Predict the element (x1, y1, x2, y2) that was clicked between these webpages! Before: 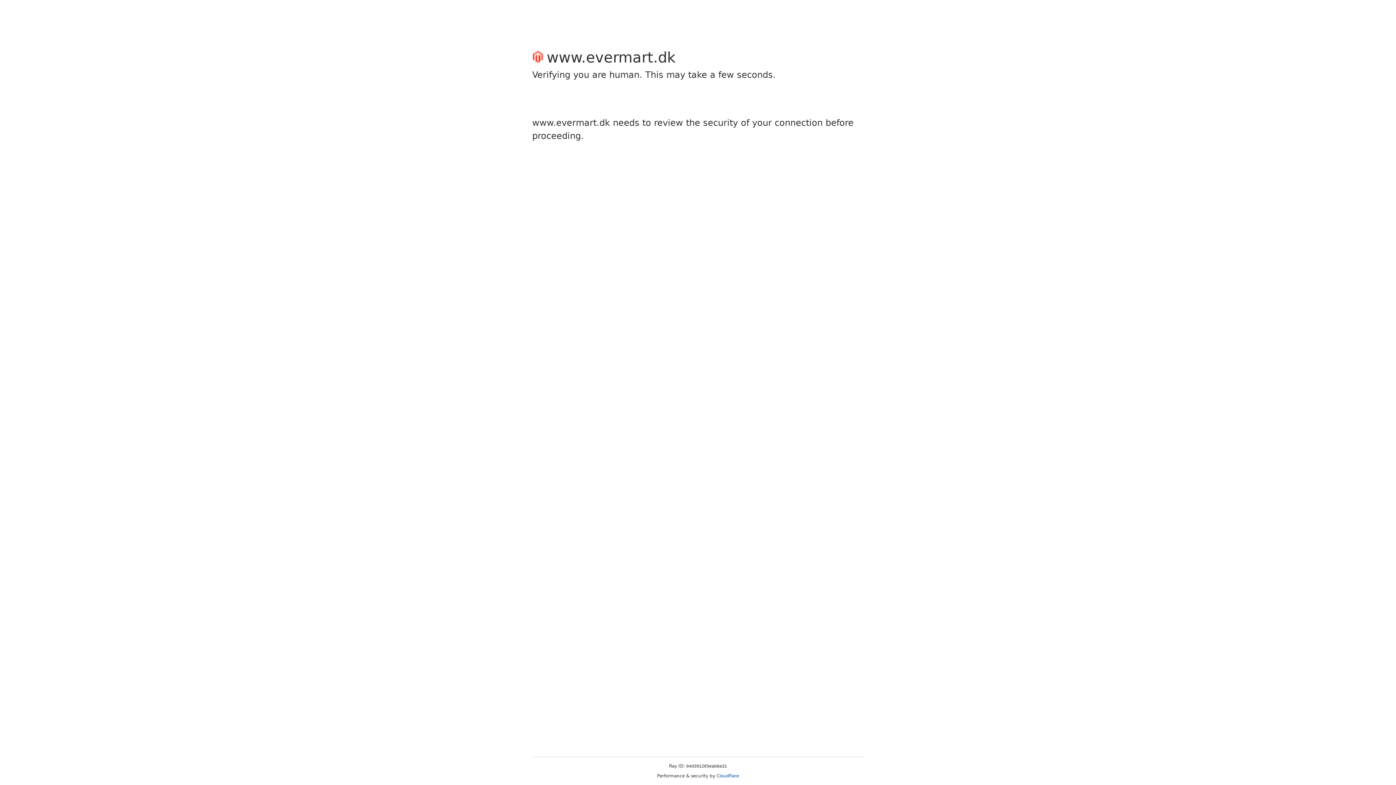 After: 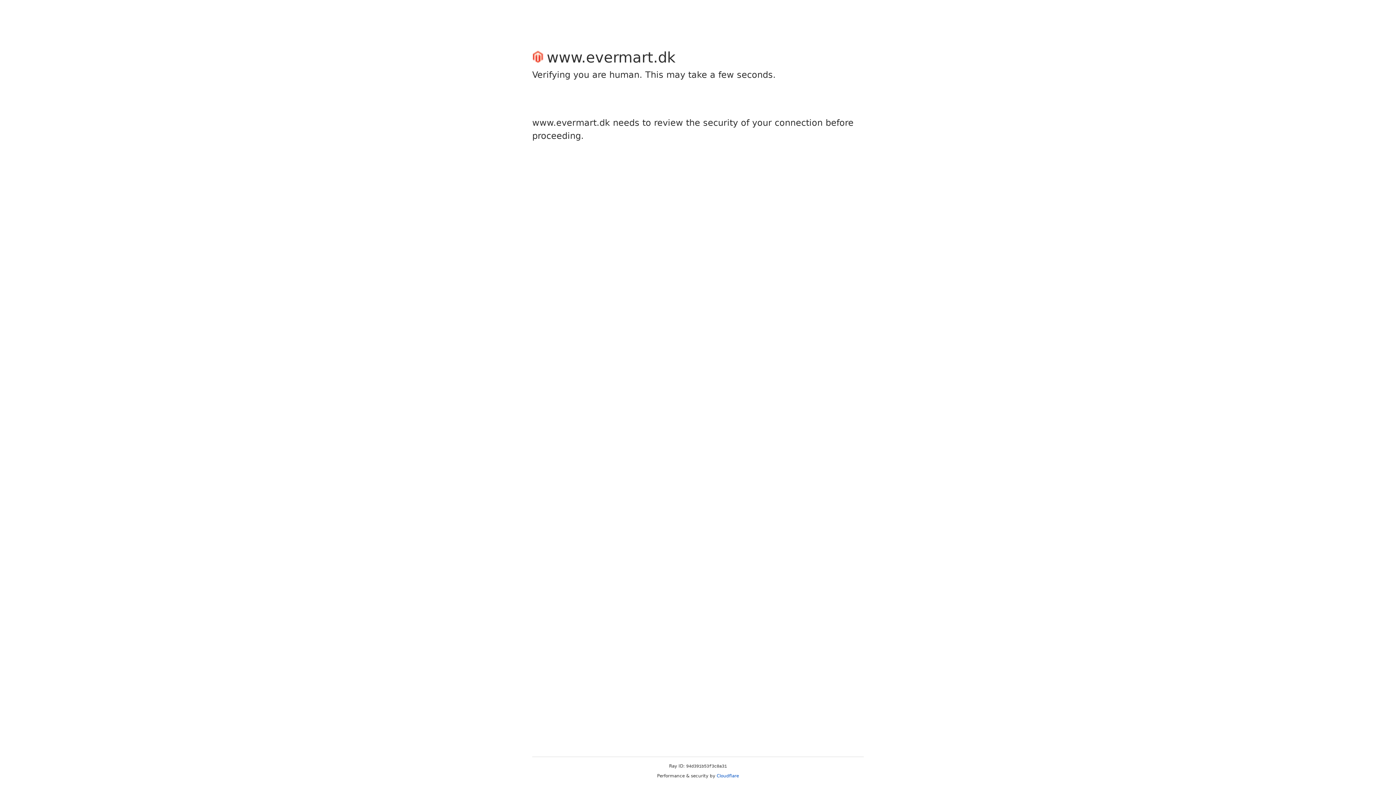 Action: bbox: (716, 773, 739, 778) label: Cloudflare